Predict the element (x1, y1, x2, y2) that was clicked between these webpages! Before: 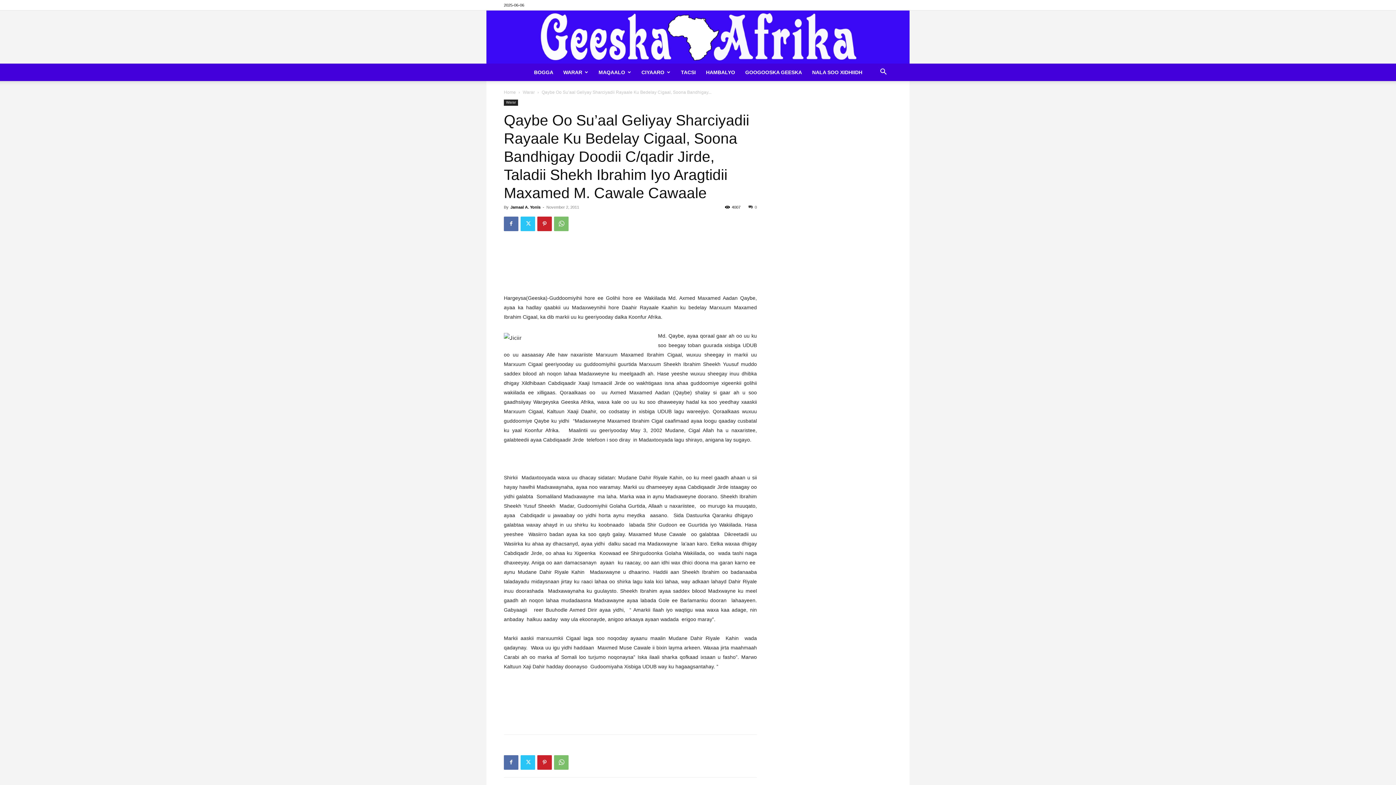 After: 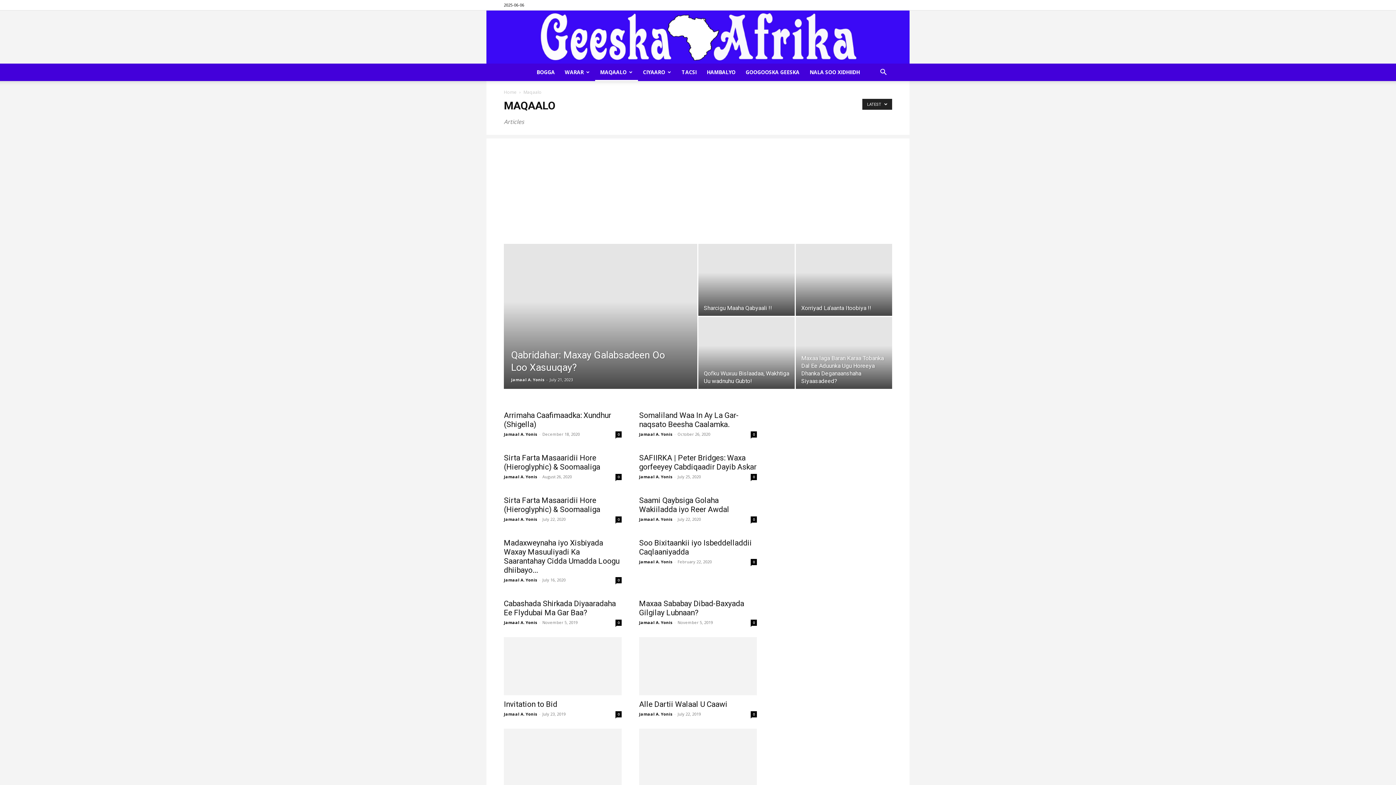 Action: label: MAQAALO bbox: (593, 63, 636, 80)